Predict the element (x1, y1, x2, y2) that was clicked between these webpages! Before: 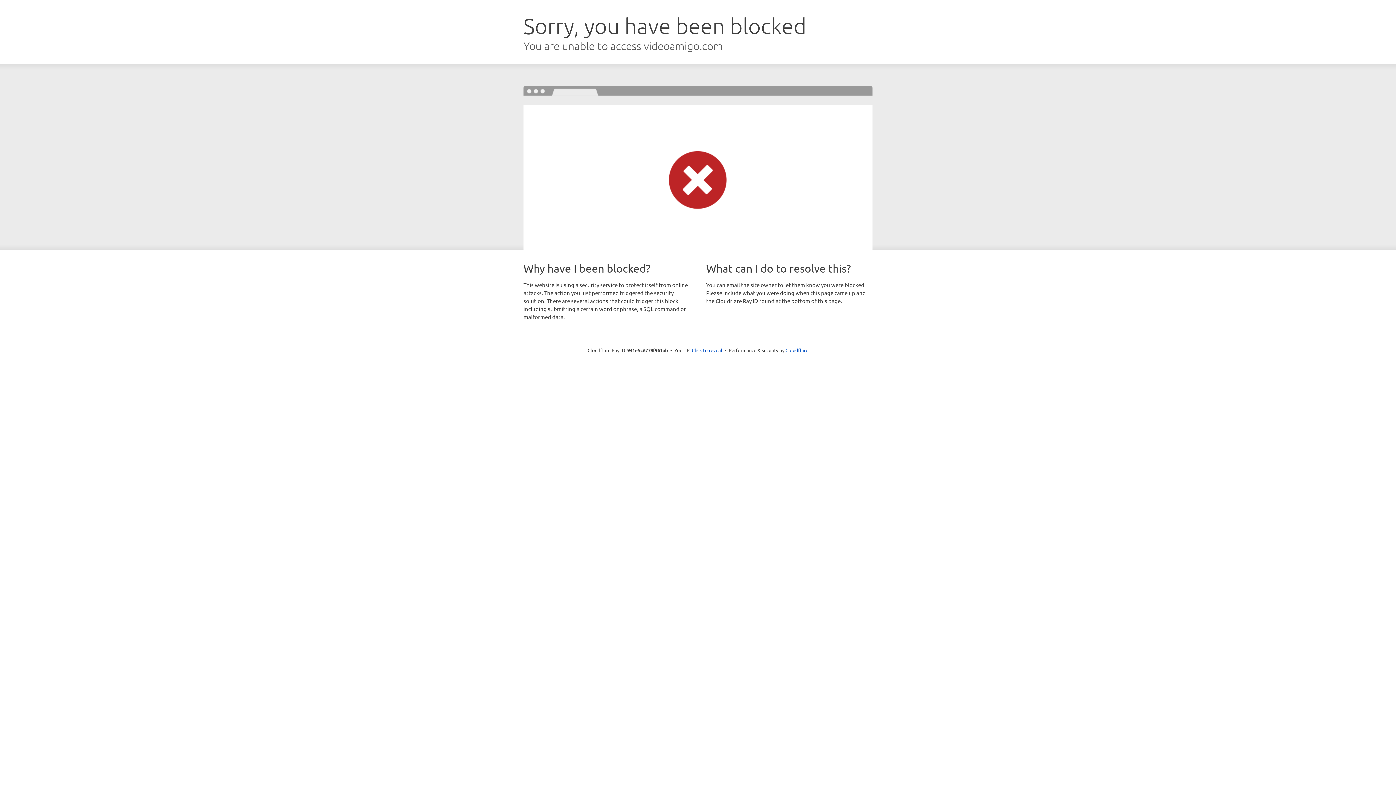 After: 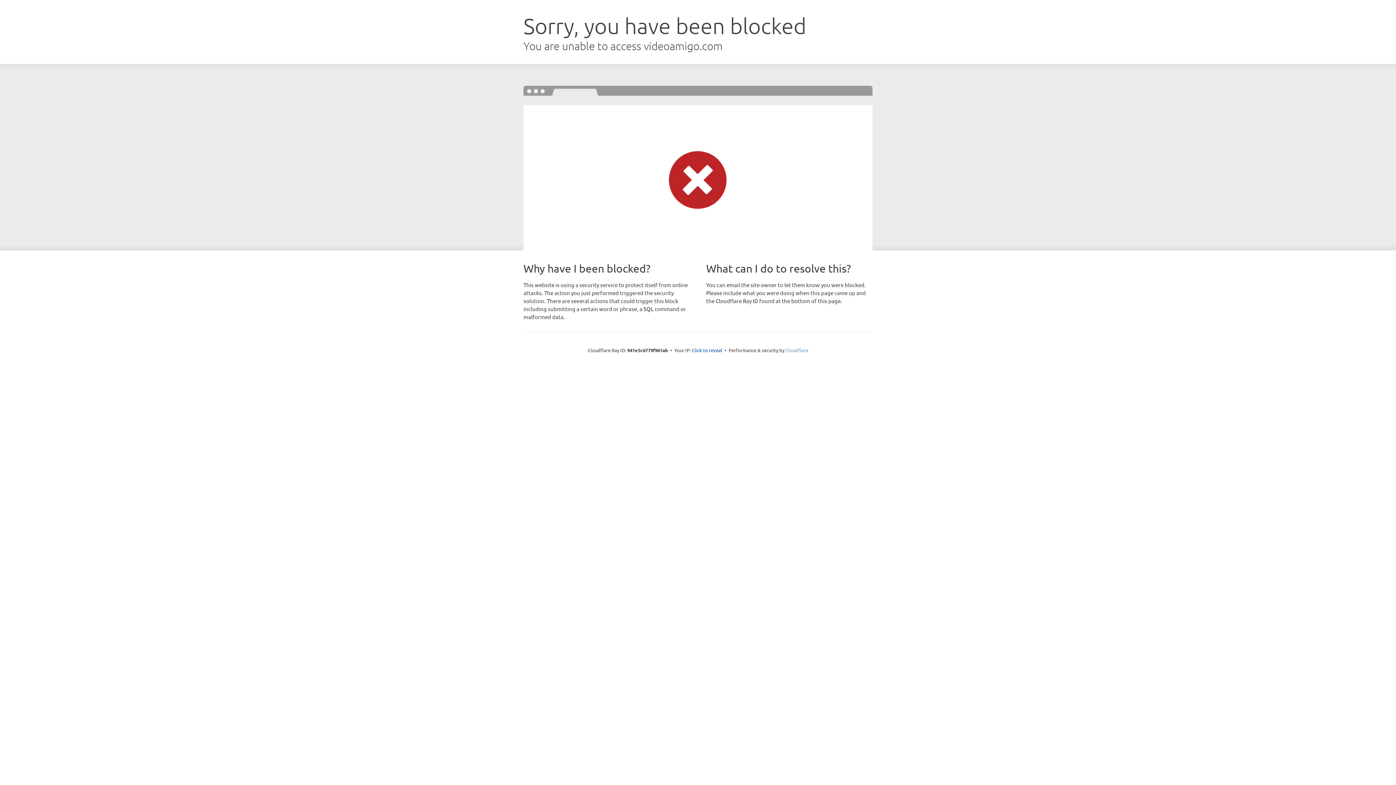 Action: bbox: (785, 347, 808, 353) label: Cloudflare